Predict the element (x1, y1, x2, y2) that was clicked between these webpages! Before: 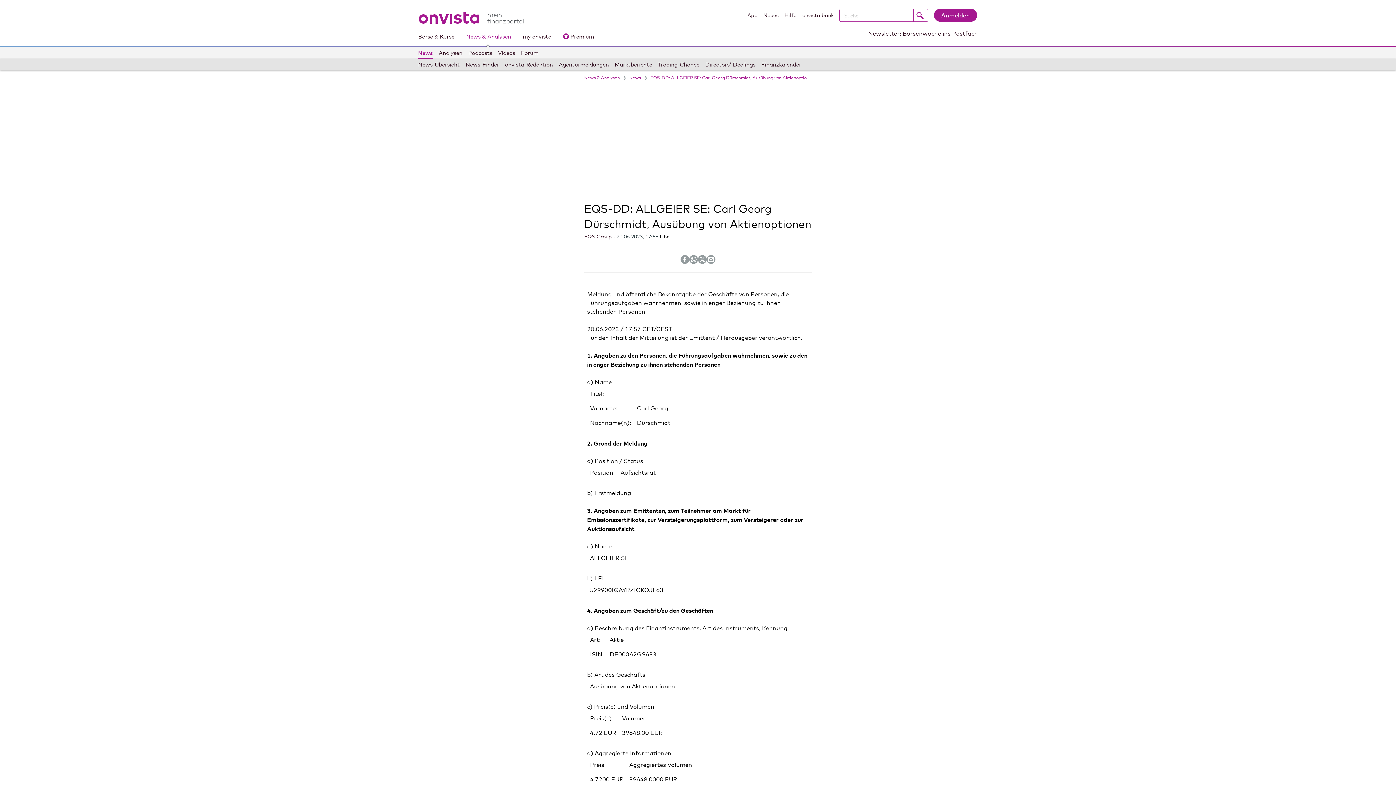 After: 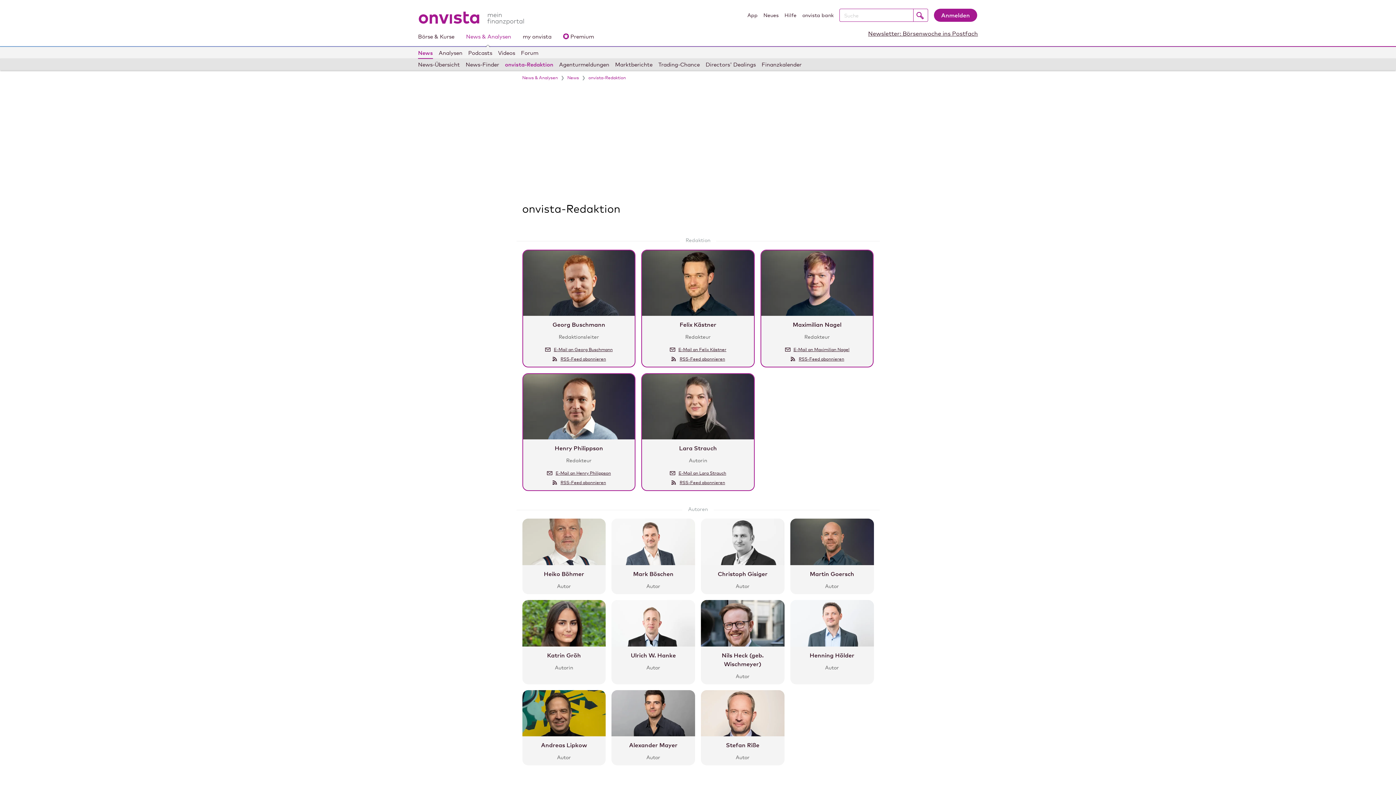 Action: label: onvista-Redaktion bbox: (505, 58, 553, 70)